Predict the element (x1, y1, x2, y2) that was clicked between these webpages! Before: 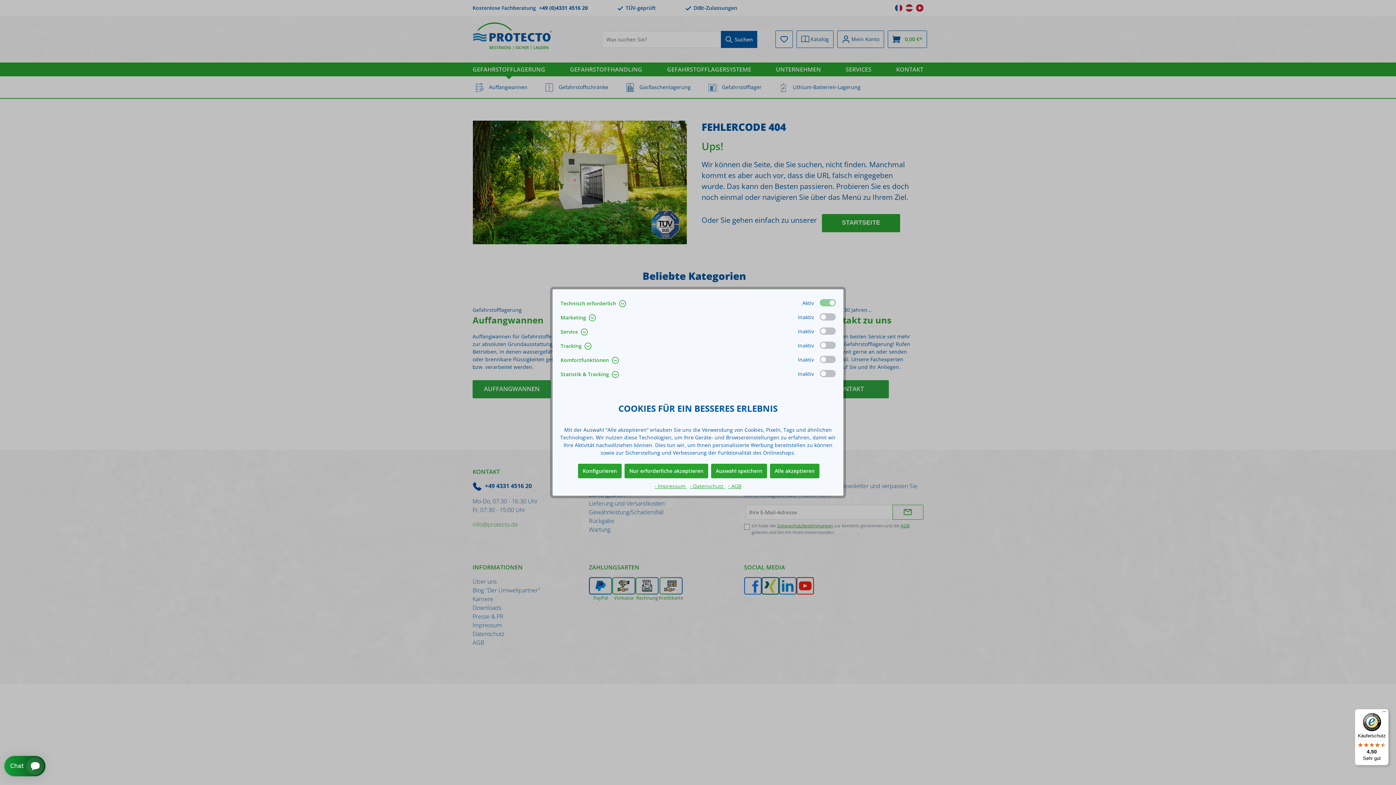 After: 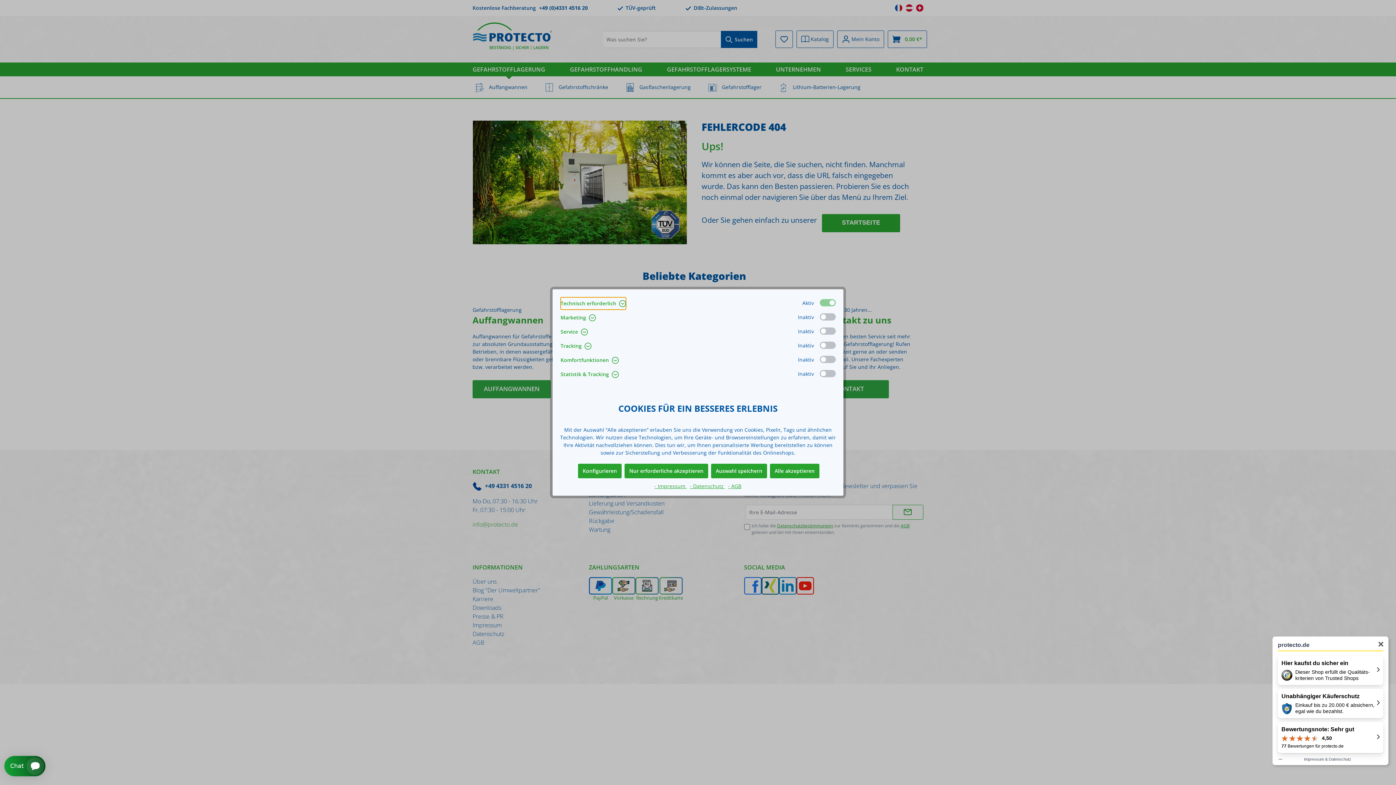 Action: bbox: (1355, 709, 1389, 765) label: Käuferschutz

4,50

Sehr gut